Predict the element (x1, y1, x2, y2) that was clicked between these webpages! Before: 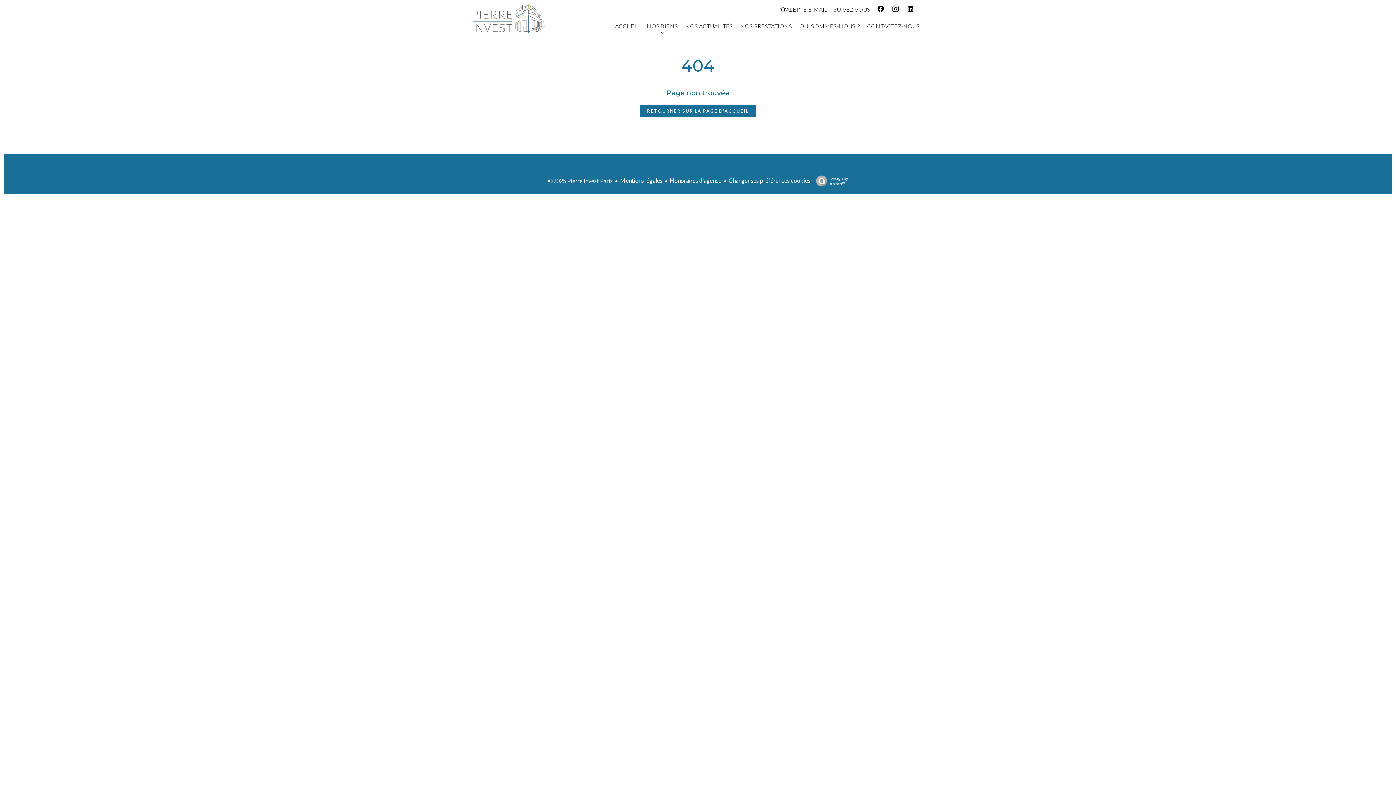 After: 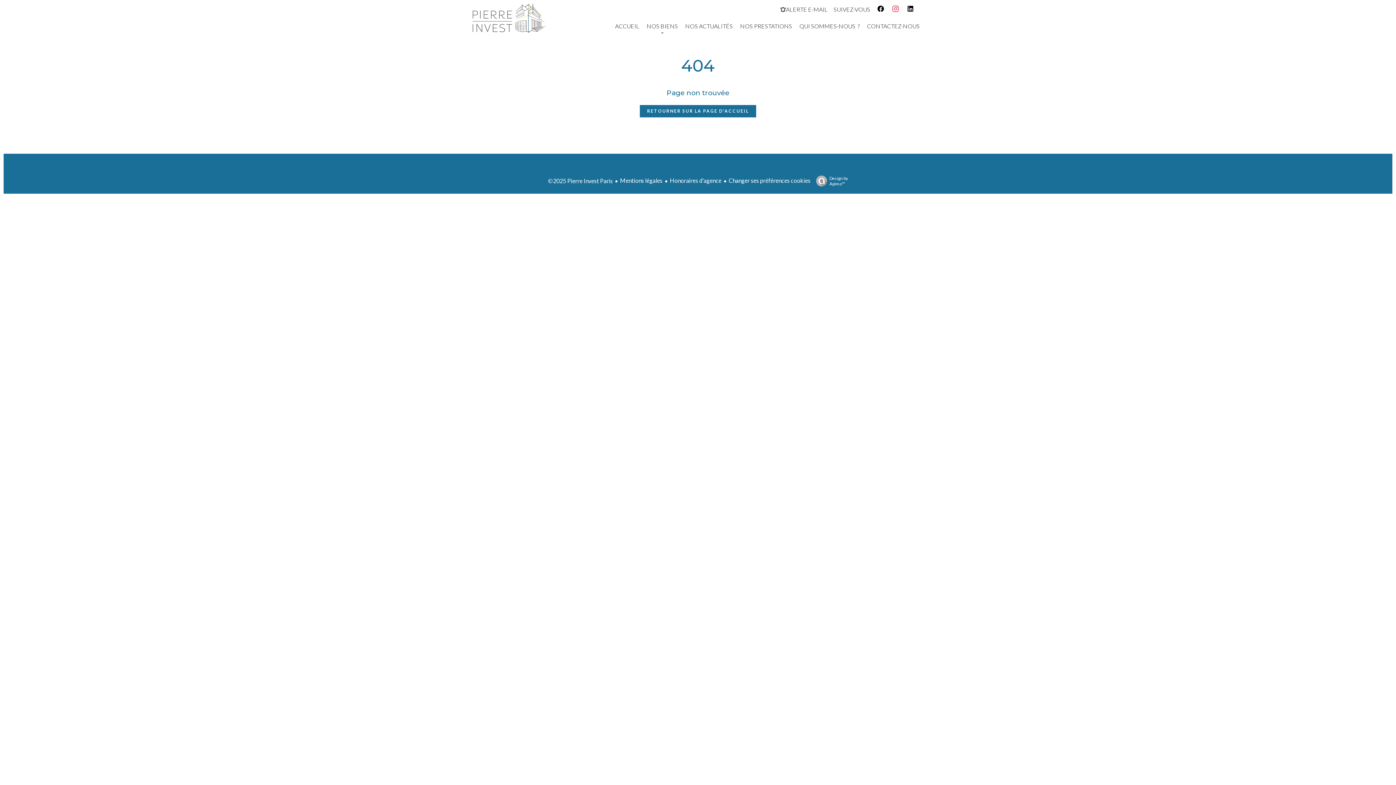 Action: bbox: (892, 5, 903, 12)